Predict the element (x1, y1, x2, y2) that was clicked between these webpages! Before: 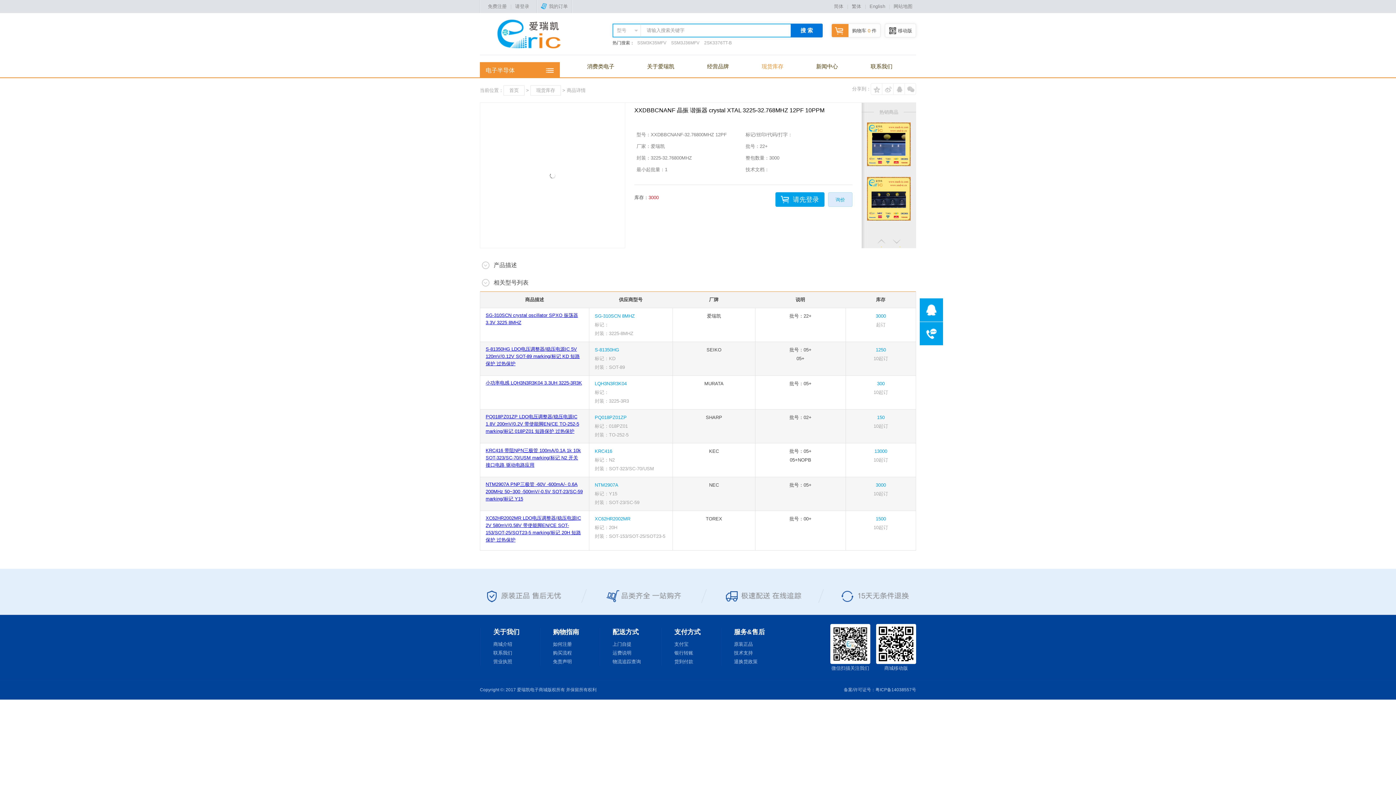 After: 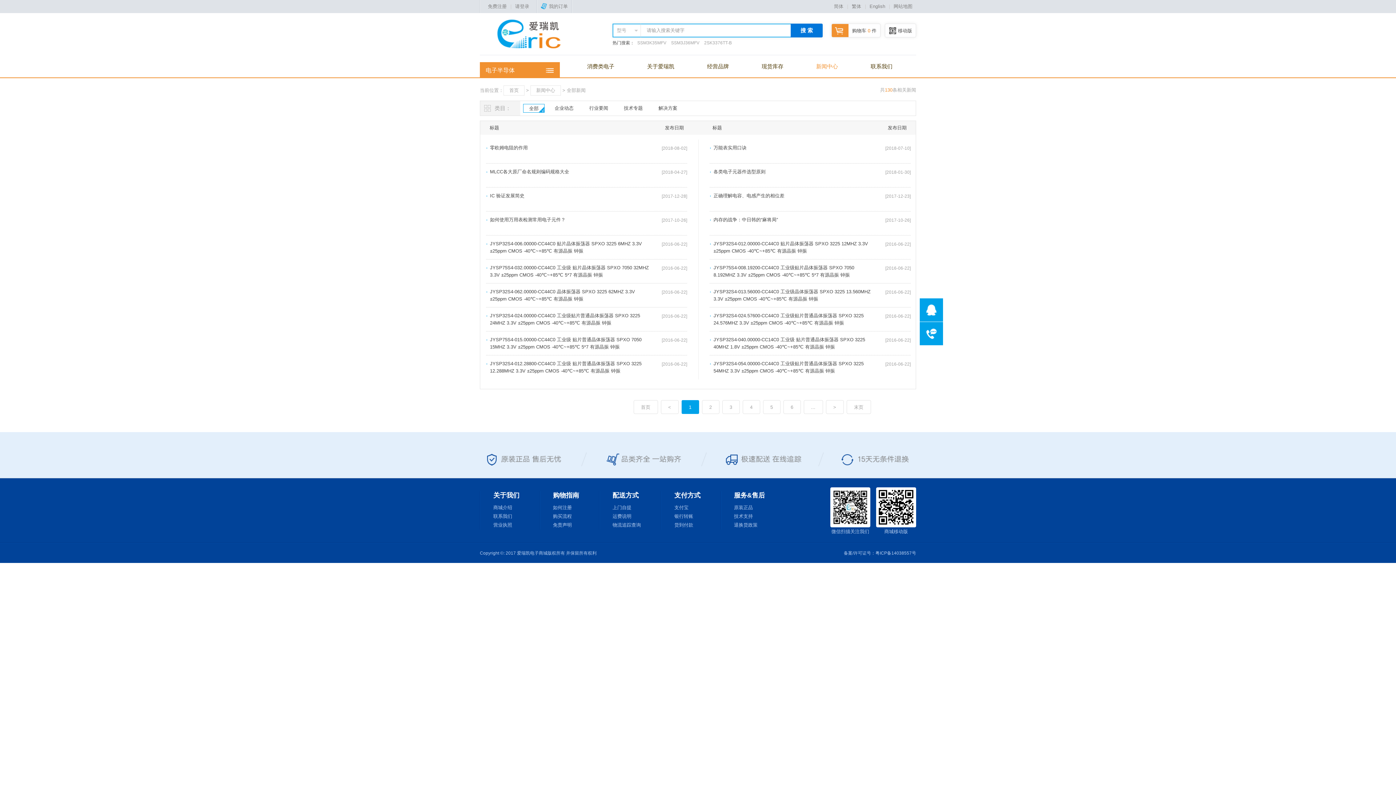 Action: label: 新闻中心 bbox: (800, 60, 854, 72)